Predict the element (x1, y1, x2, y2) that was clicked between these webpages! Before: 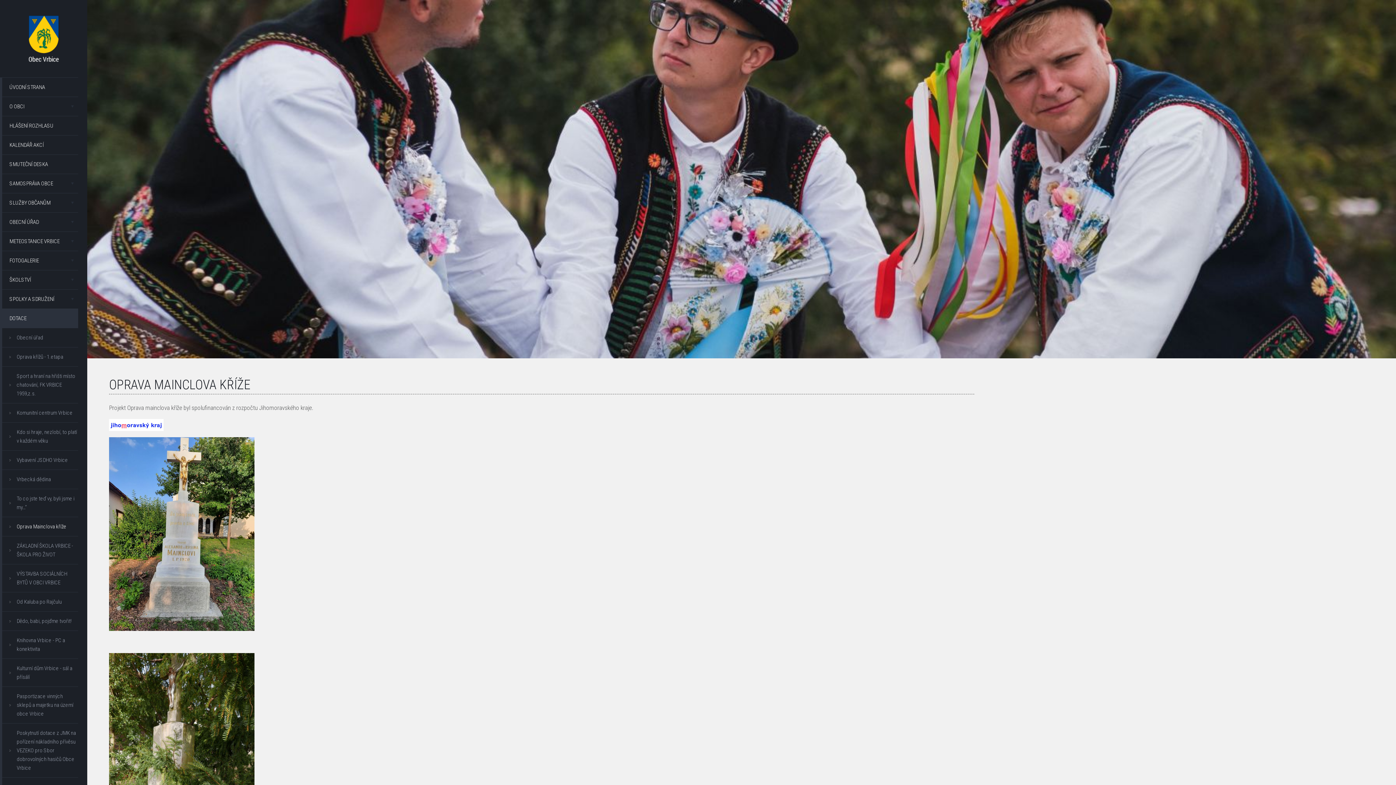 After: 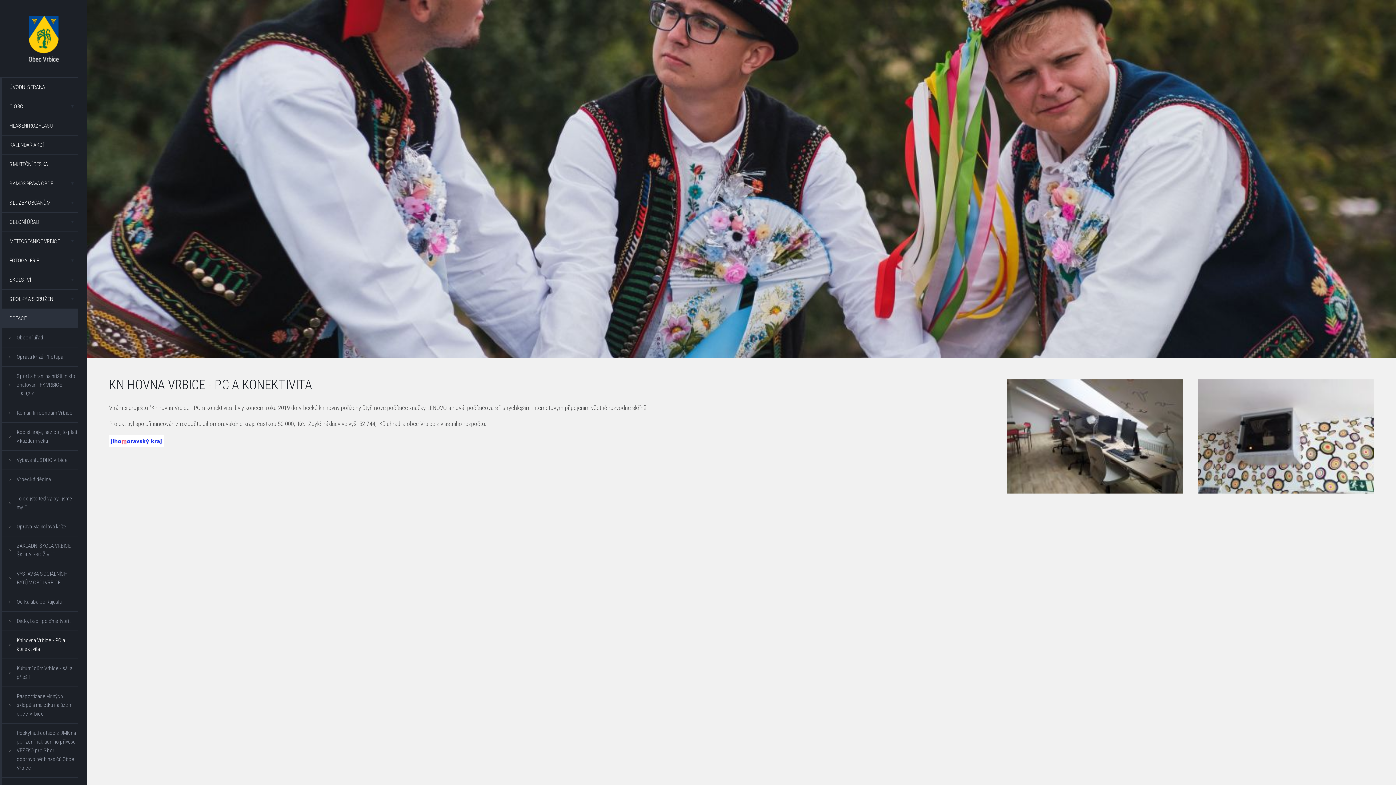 Action: bbox: (2, 630, 78, 658) label: Knihovna Vrbice - PC a konektivita